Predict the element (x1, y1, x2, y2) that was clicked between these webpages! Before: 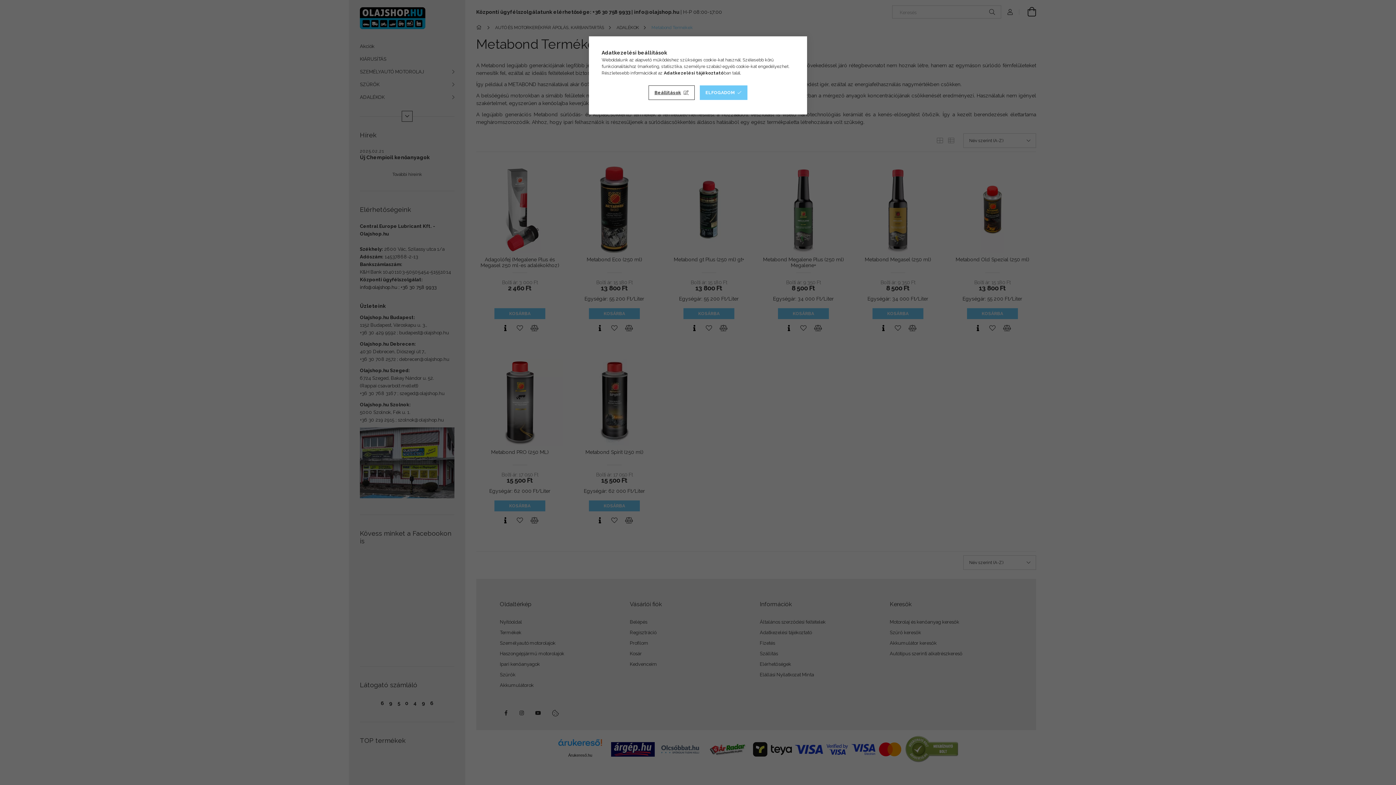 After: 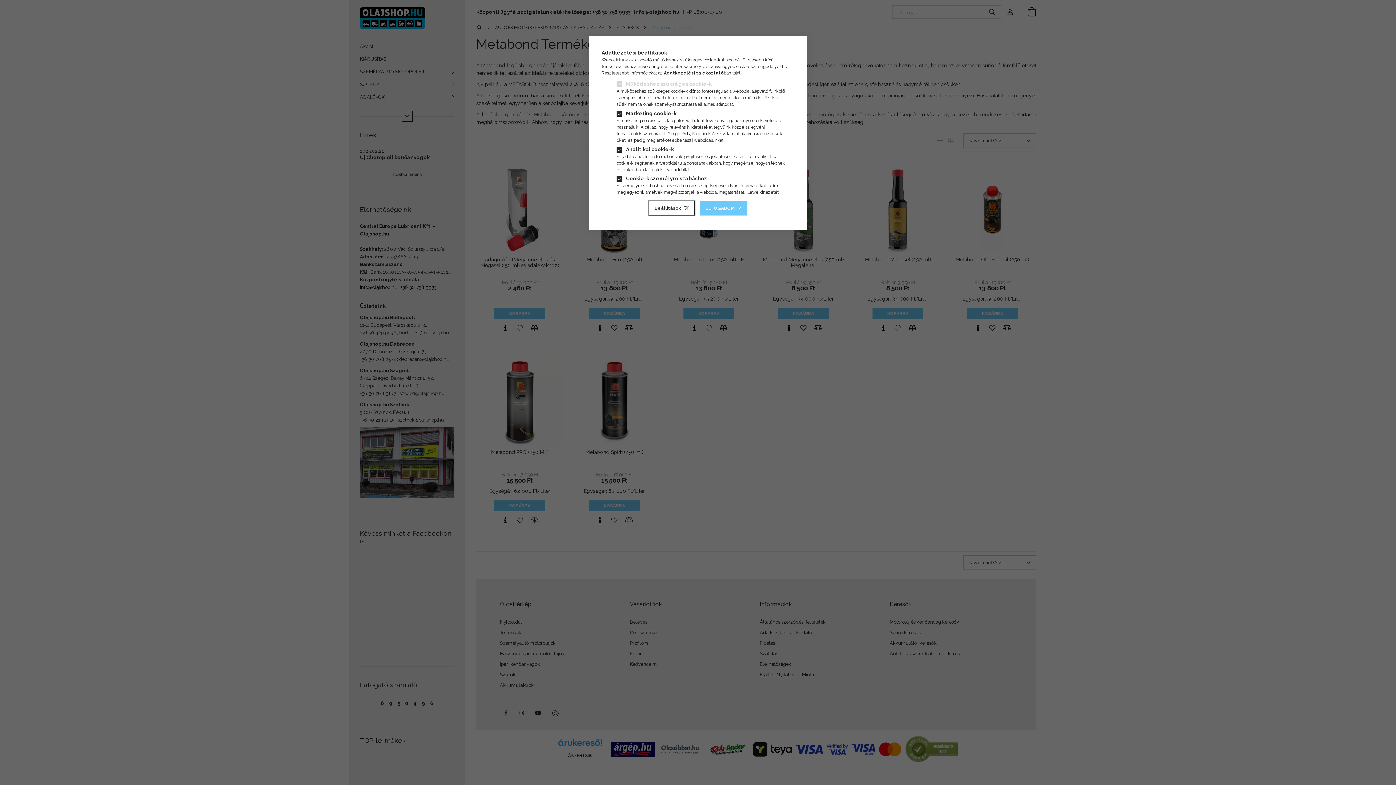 Action: bbox: (648, 85, 694, 100) label: Beállítások